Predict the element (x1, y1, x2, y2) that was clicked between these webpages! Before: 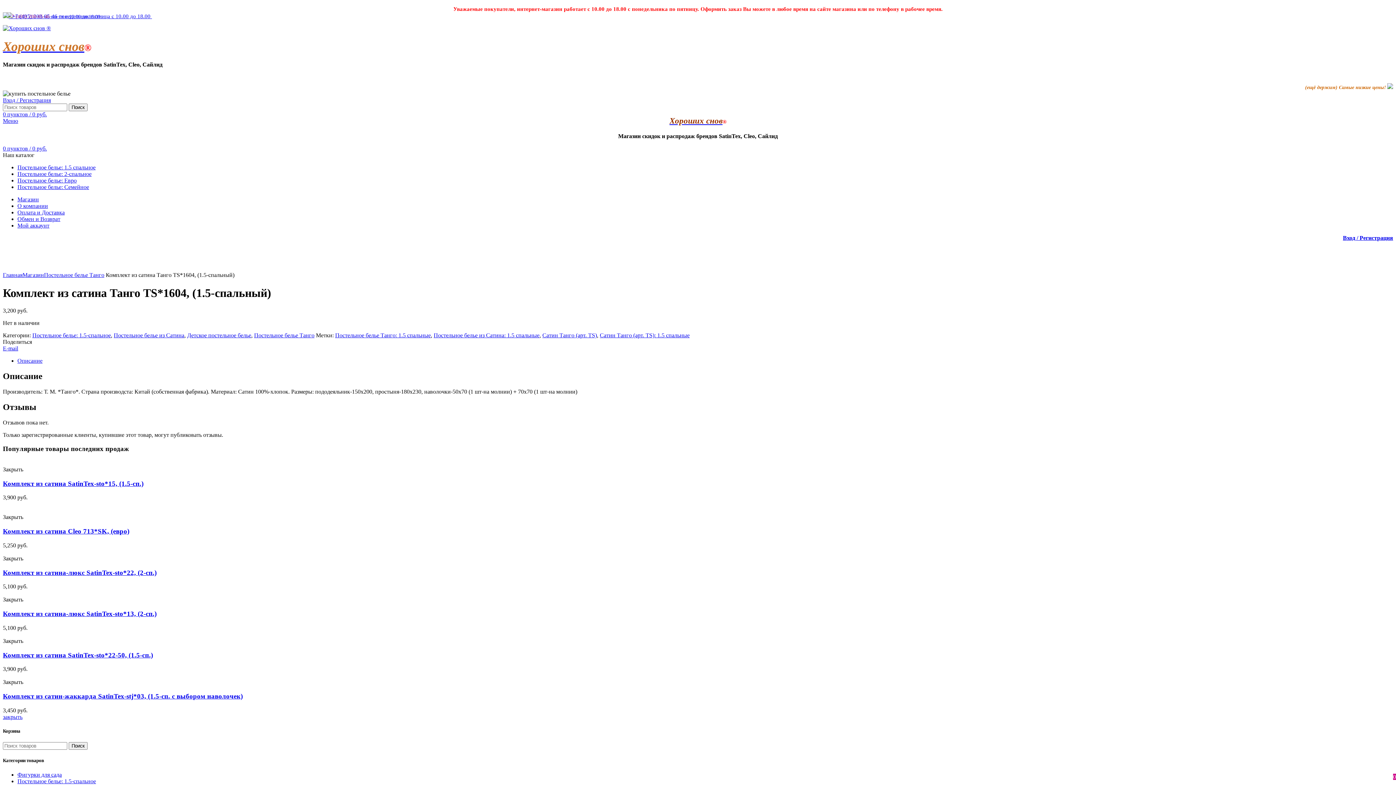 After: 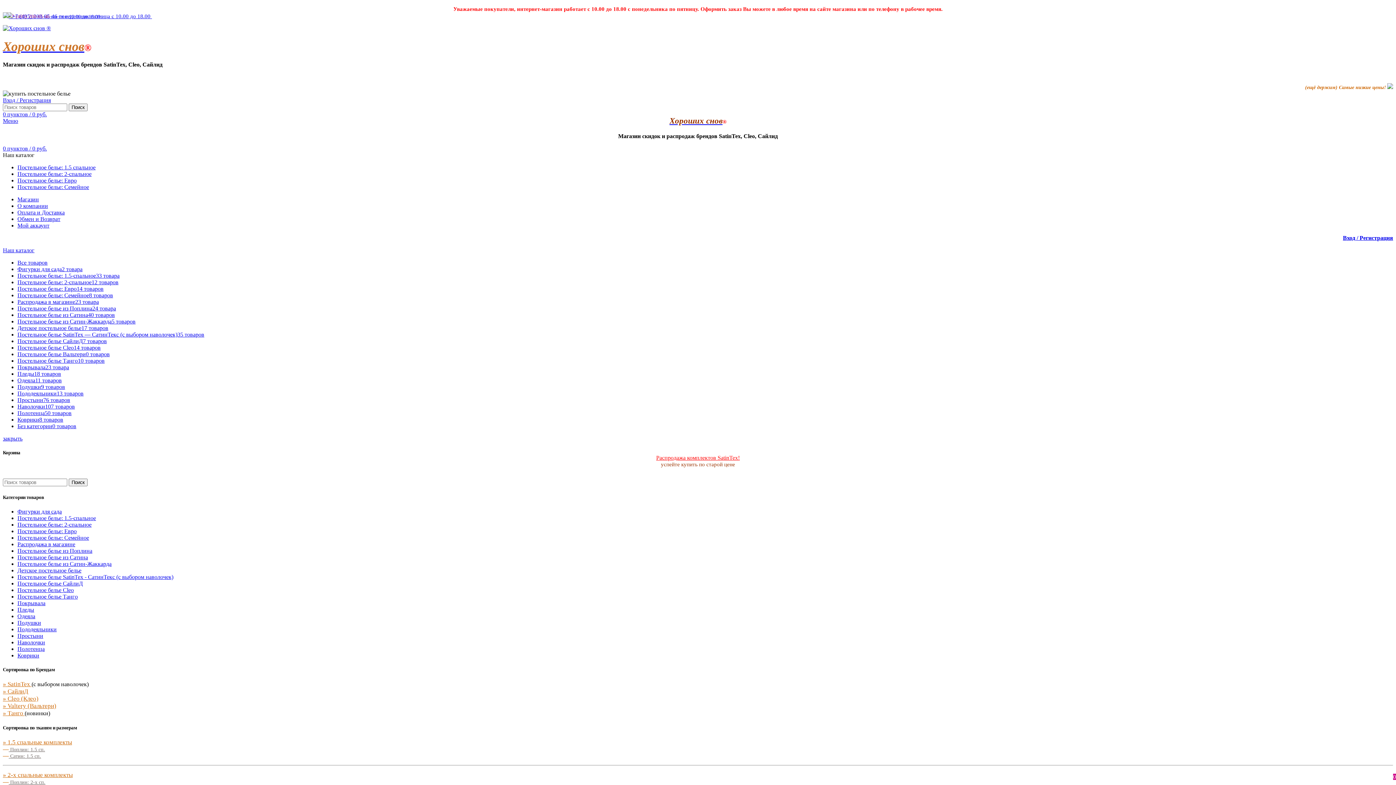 Action: bbox: (17, 196, 38, 202) label: Магазин